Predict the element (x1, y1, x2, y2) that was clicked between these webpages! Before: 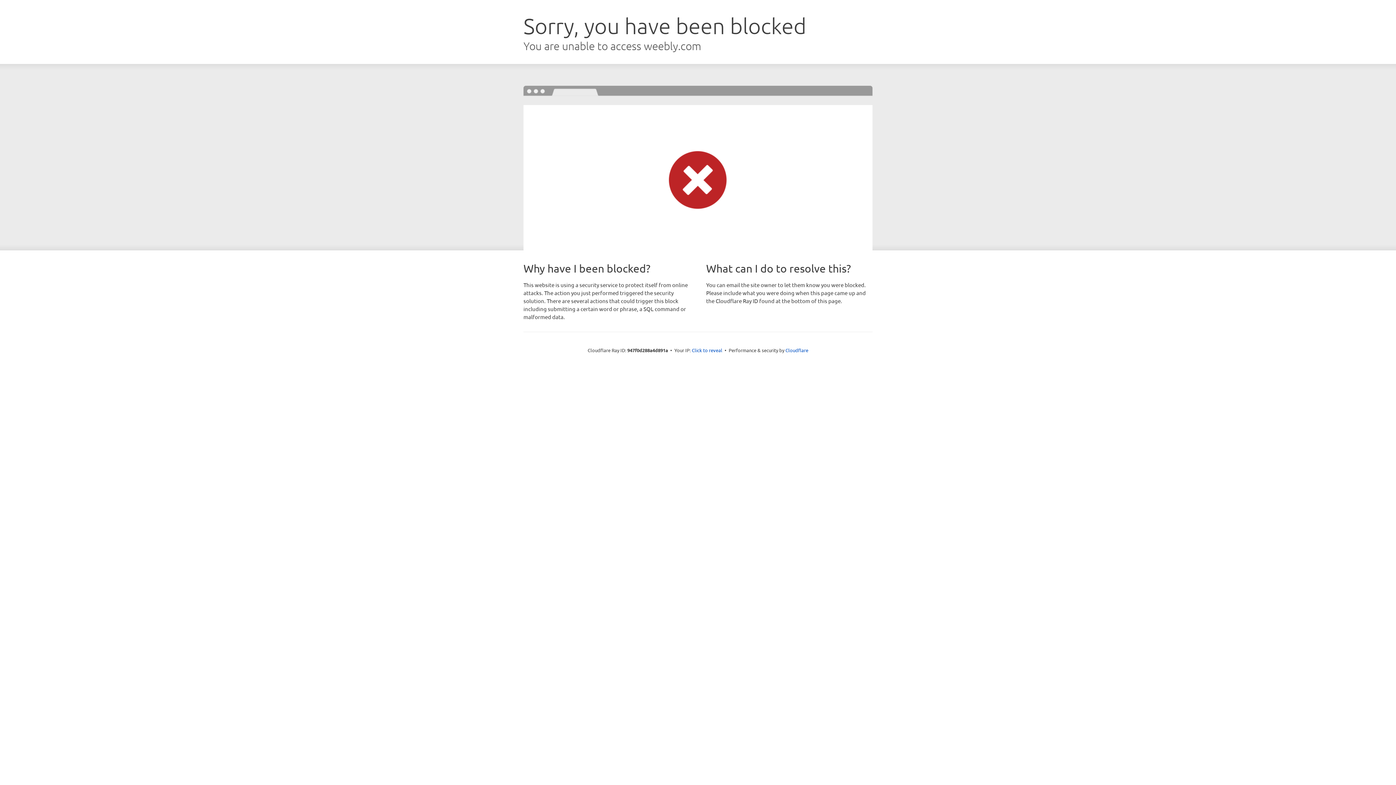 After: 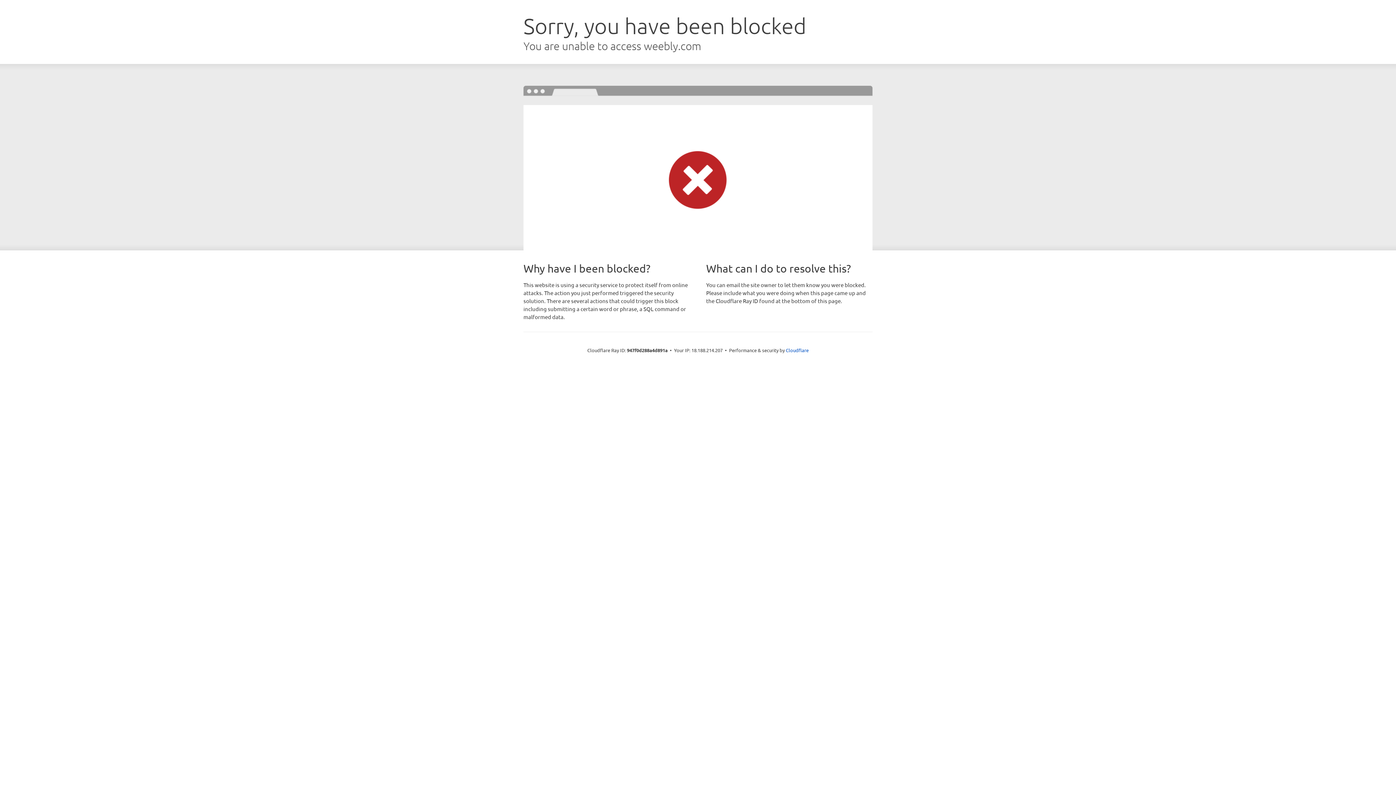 Action: label: Click to reveal bbox: (692, 346, 722, 353)